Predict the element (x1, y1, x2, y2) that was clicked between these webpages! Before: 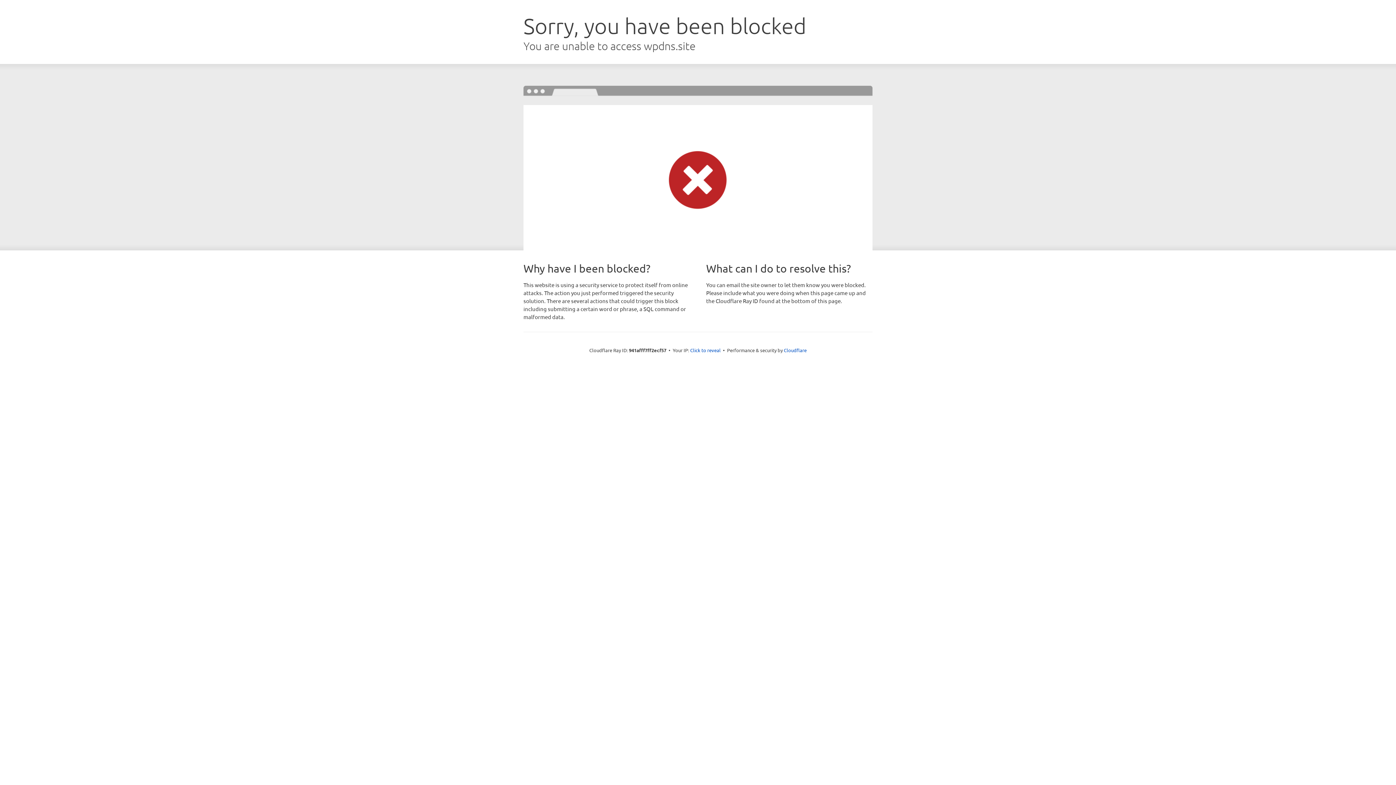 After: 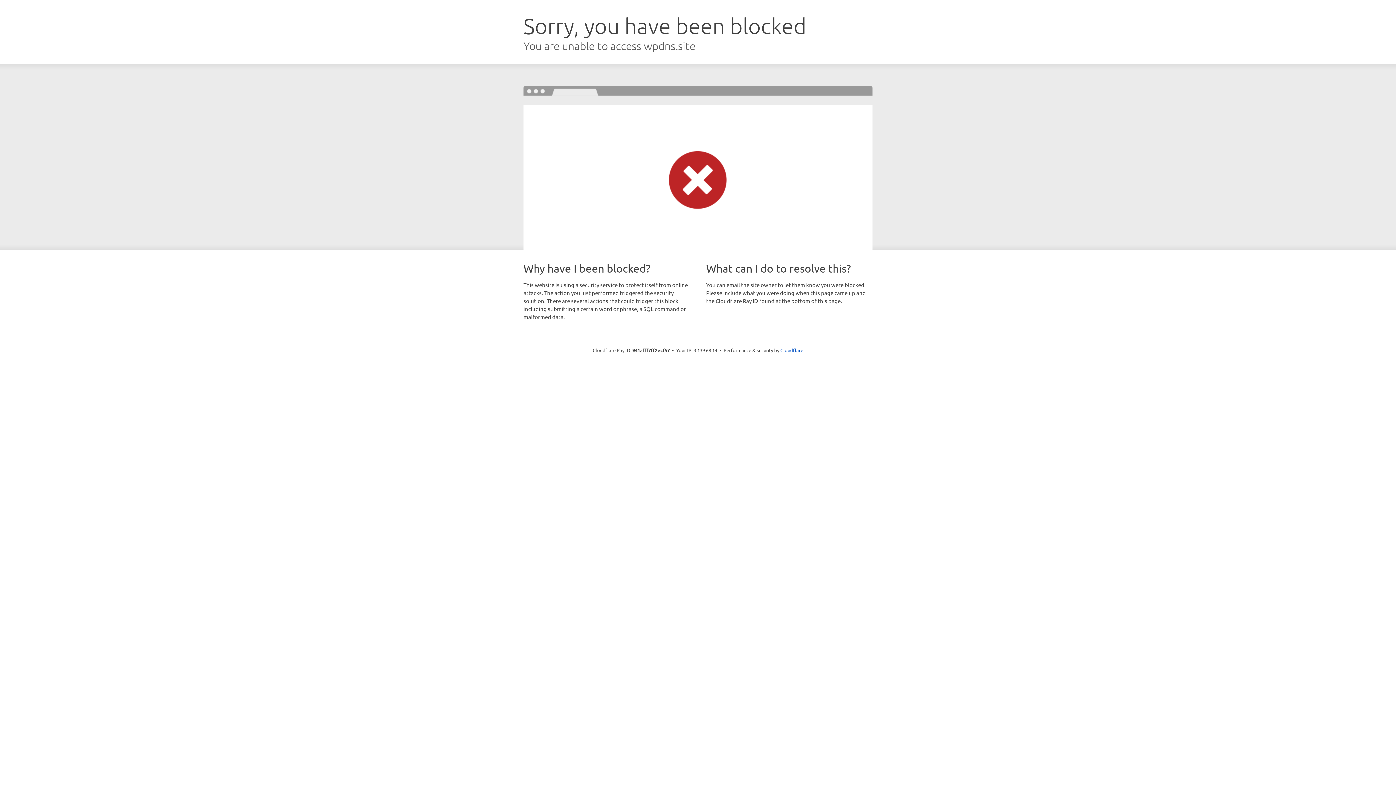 Action: bbox: (690, 346, 720, 353) label: Click to reveal